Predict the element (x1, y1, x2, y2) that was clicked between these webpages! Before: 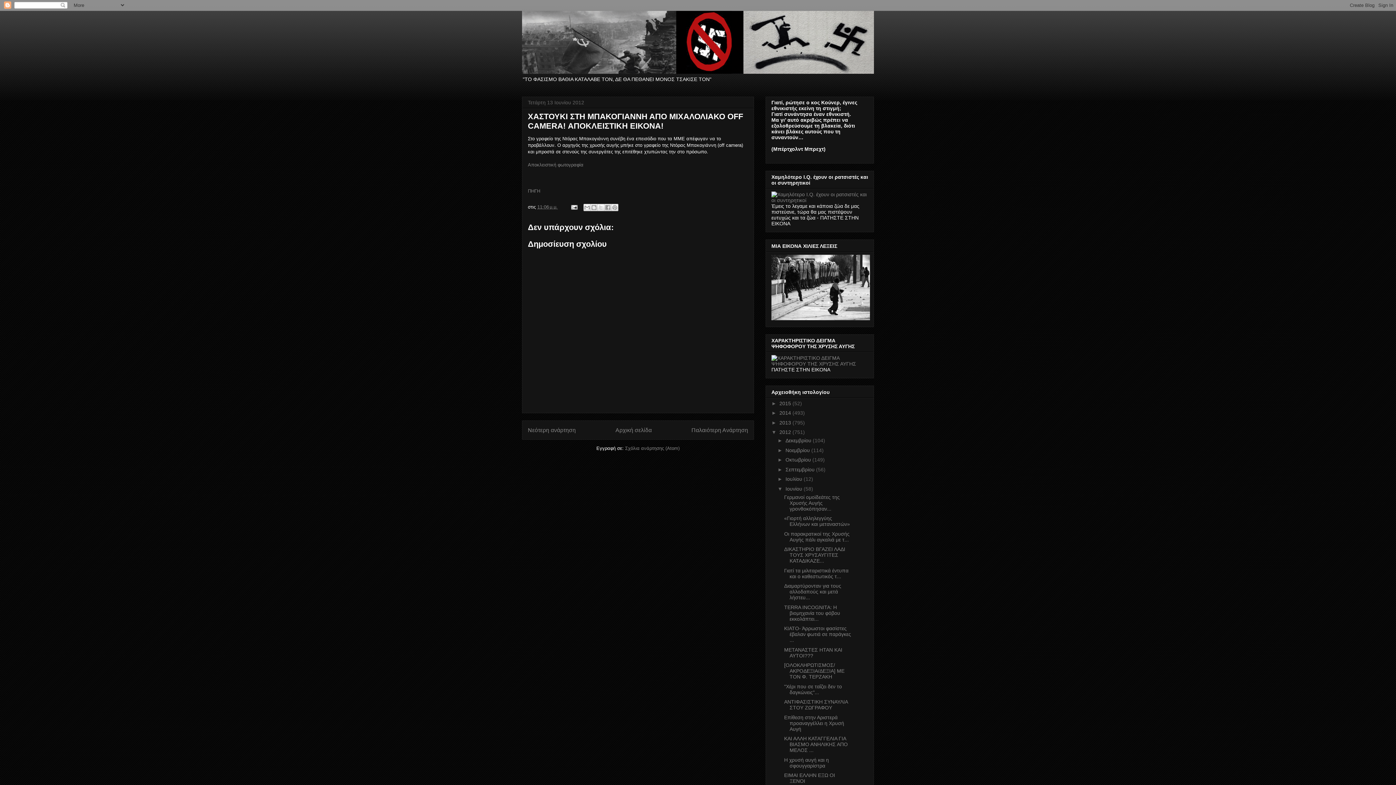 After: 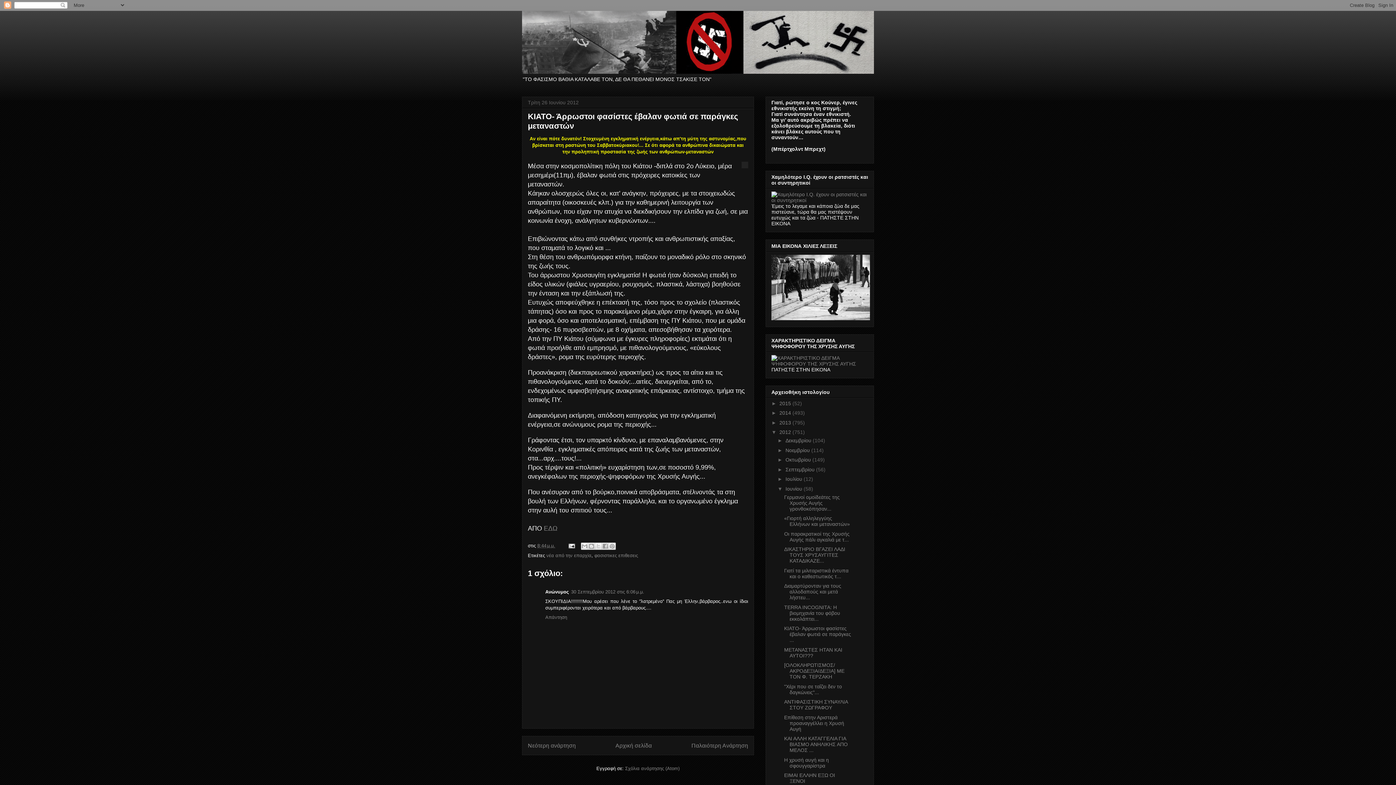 Action: bbox: (784, 625, 851, 643) label: ΚΙΑΤΟ- Άρρωστοι φασίστες έβαλαν φωτιά σε παράγκες ...